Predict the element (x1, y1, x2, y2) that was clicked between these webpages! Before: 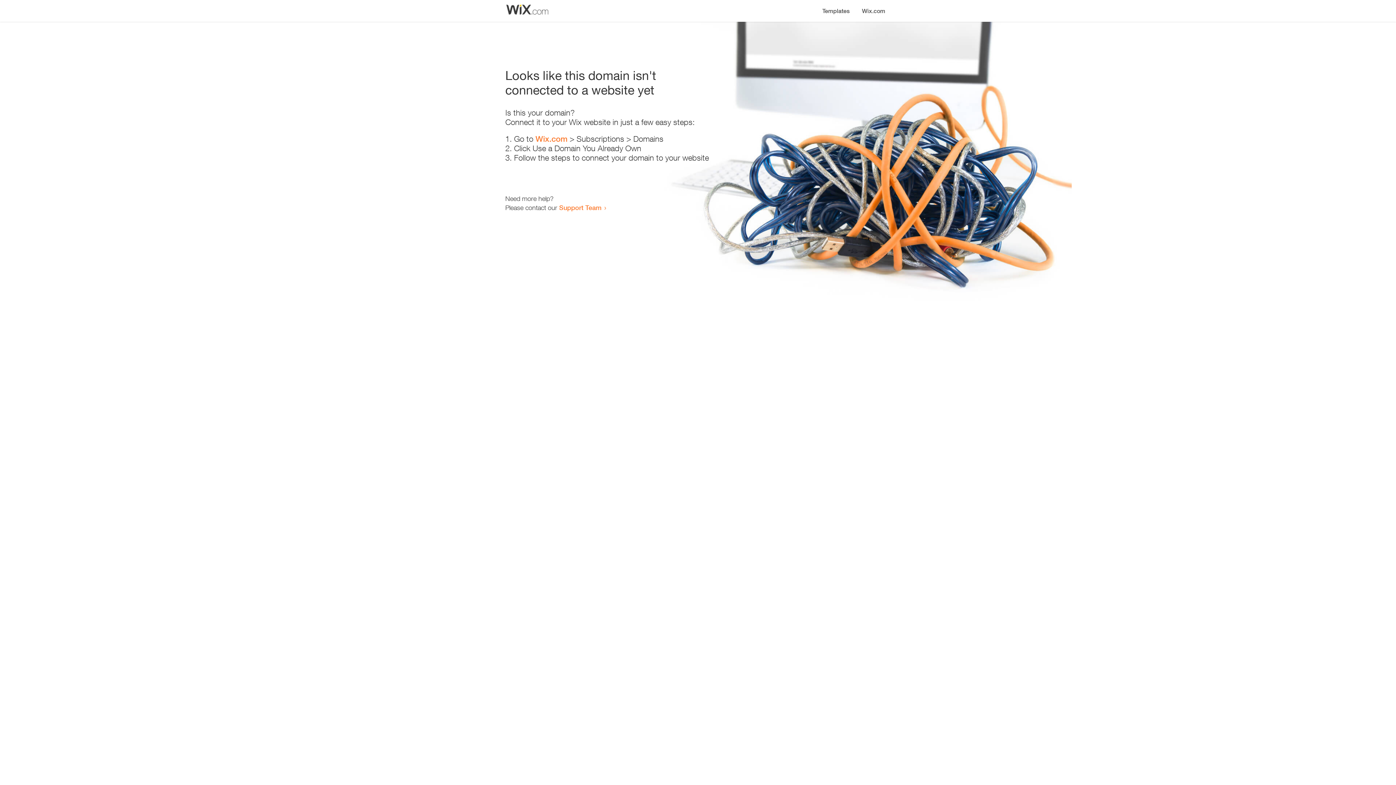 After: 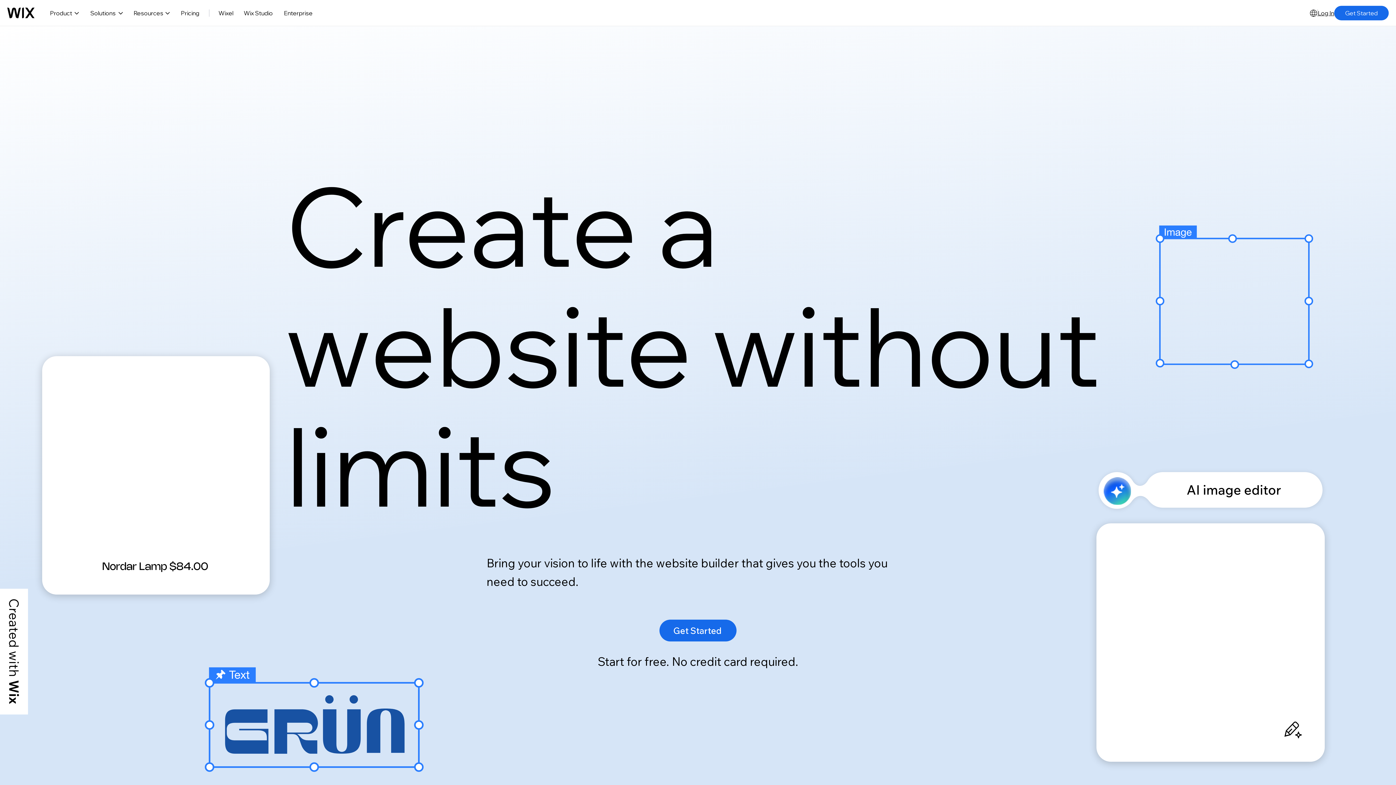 Action: label: Wix.com bbox: (856, 0, 890, 14)